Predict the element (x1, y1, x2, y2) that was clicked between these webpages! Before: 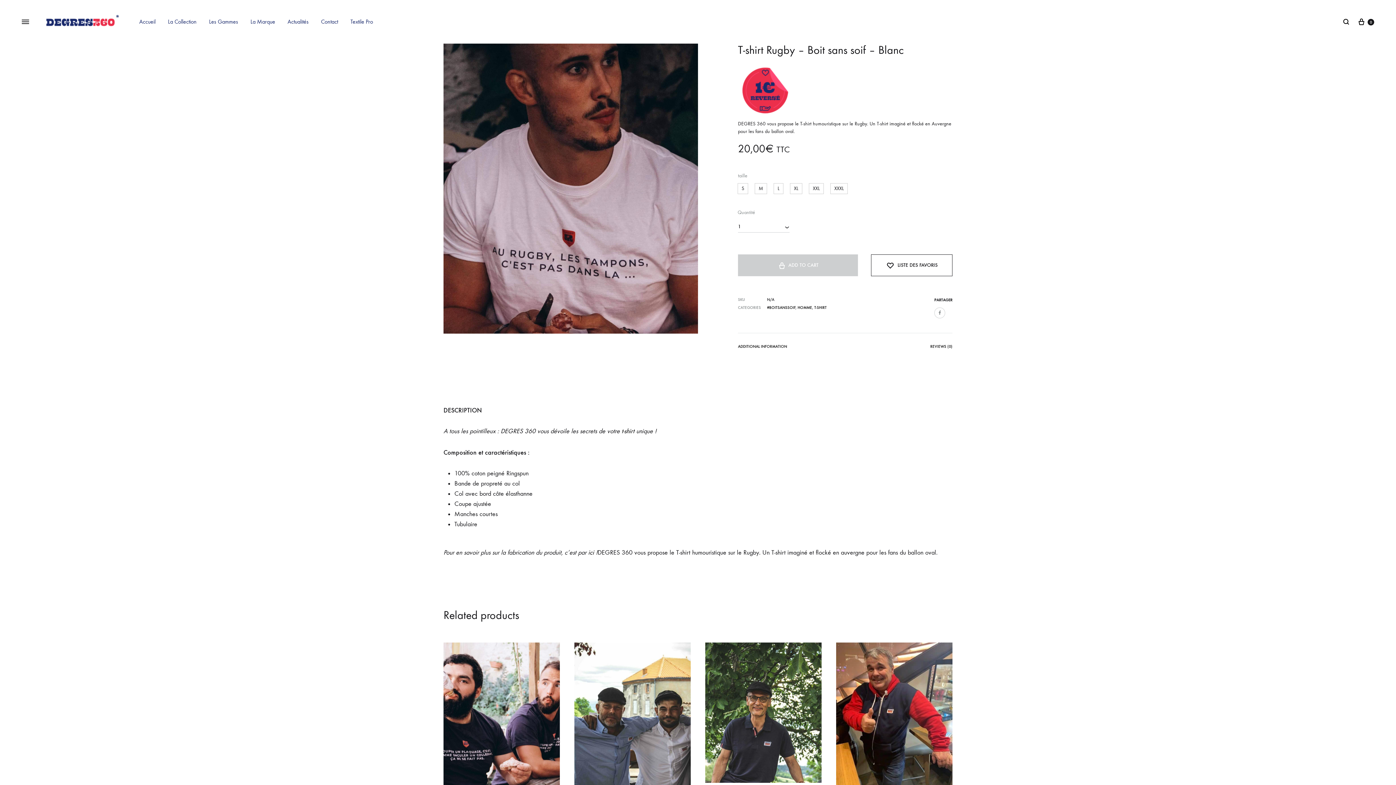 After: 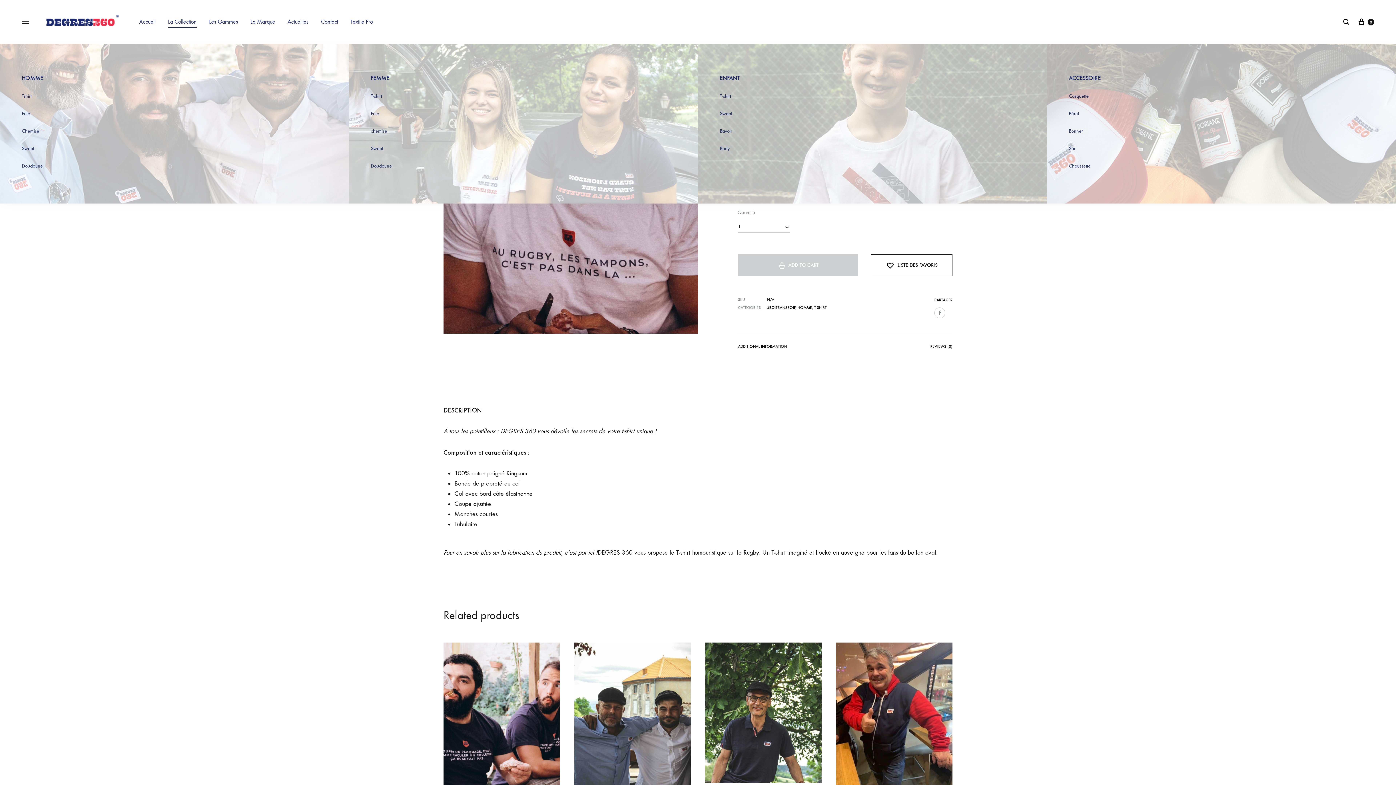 Action: label: La Collection bbox: (168, 17, 196, 26)